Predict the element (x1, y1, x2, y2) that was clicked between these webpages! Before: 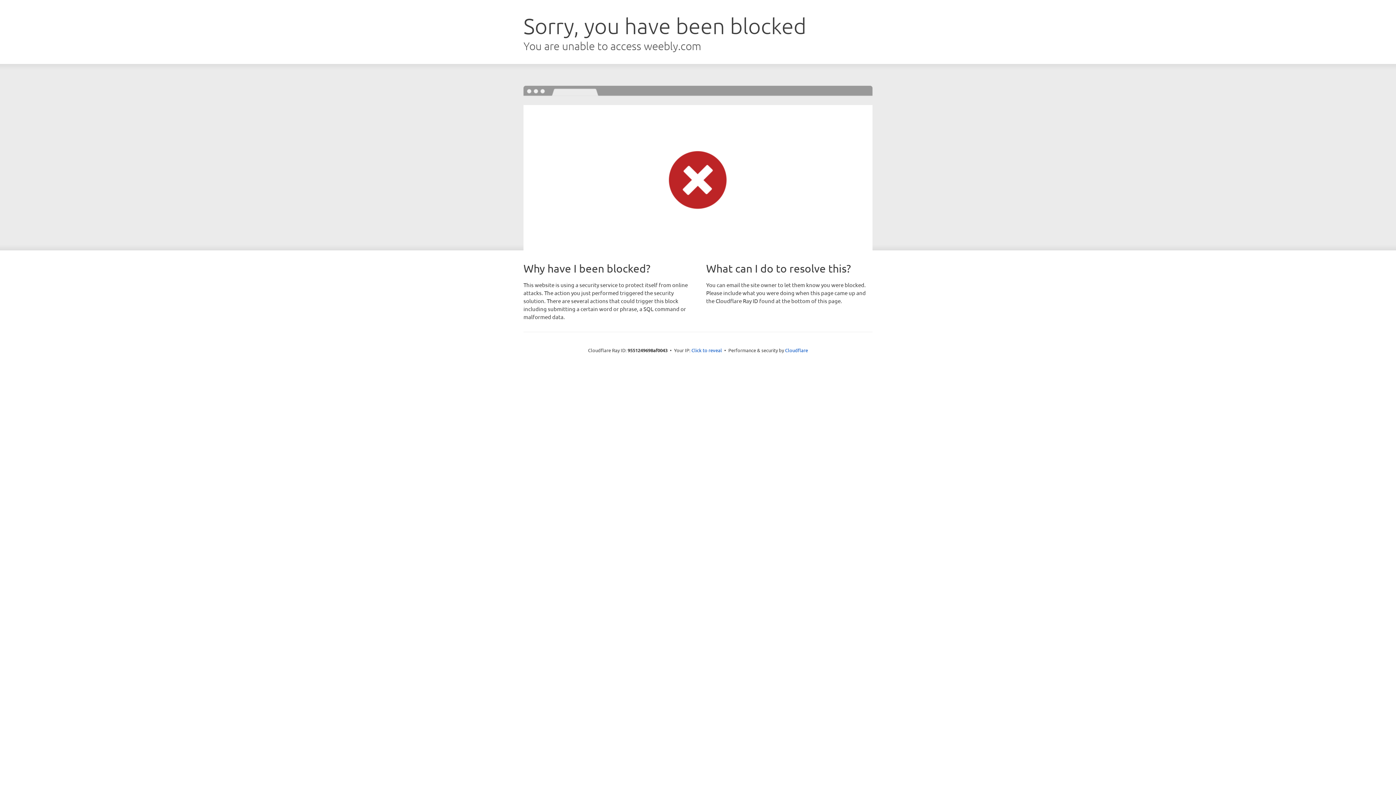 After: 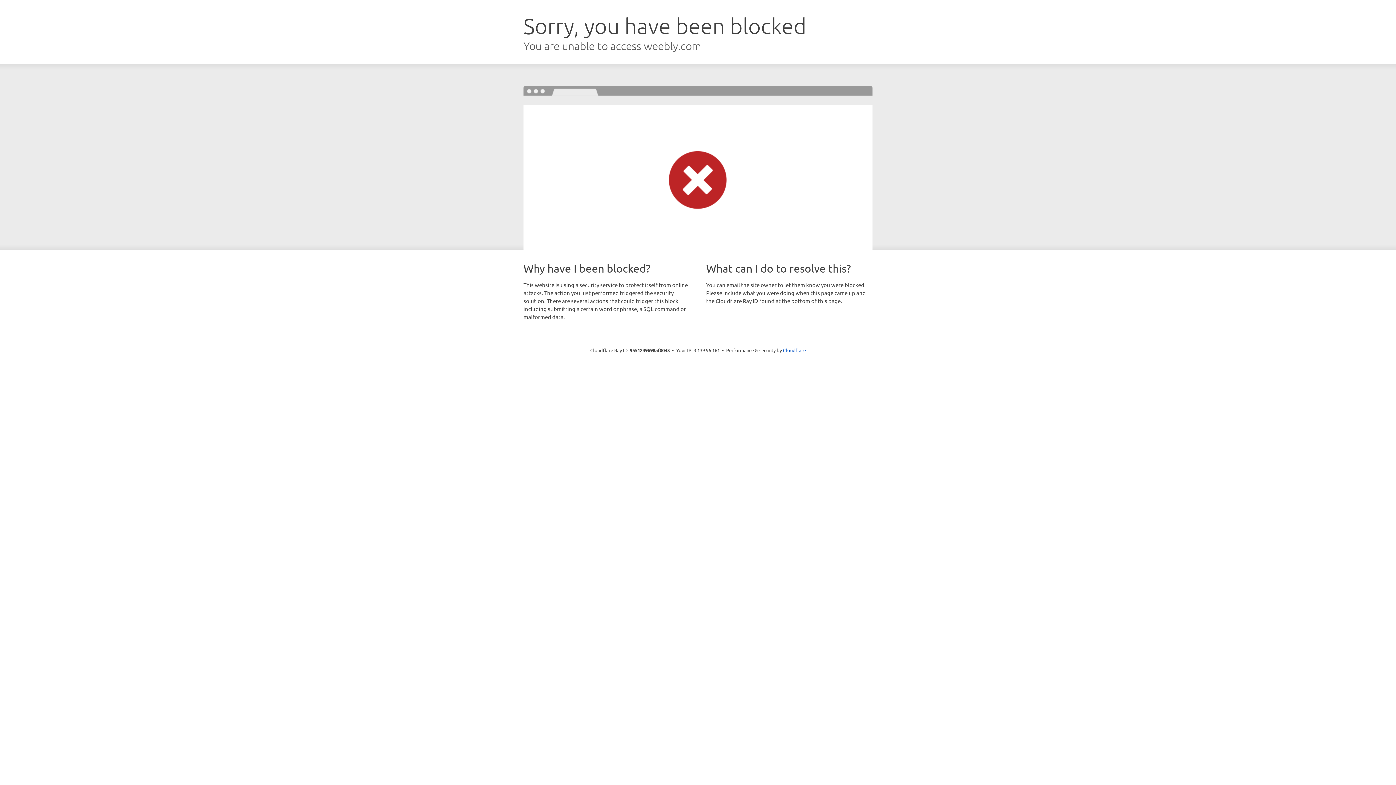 Action: label: Click to reveal bbox: (691, 346, 722, 353)